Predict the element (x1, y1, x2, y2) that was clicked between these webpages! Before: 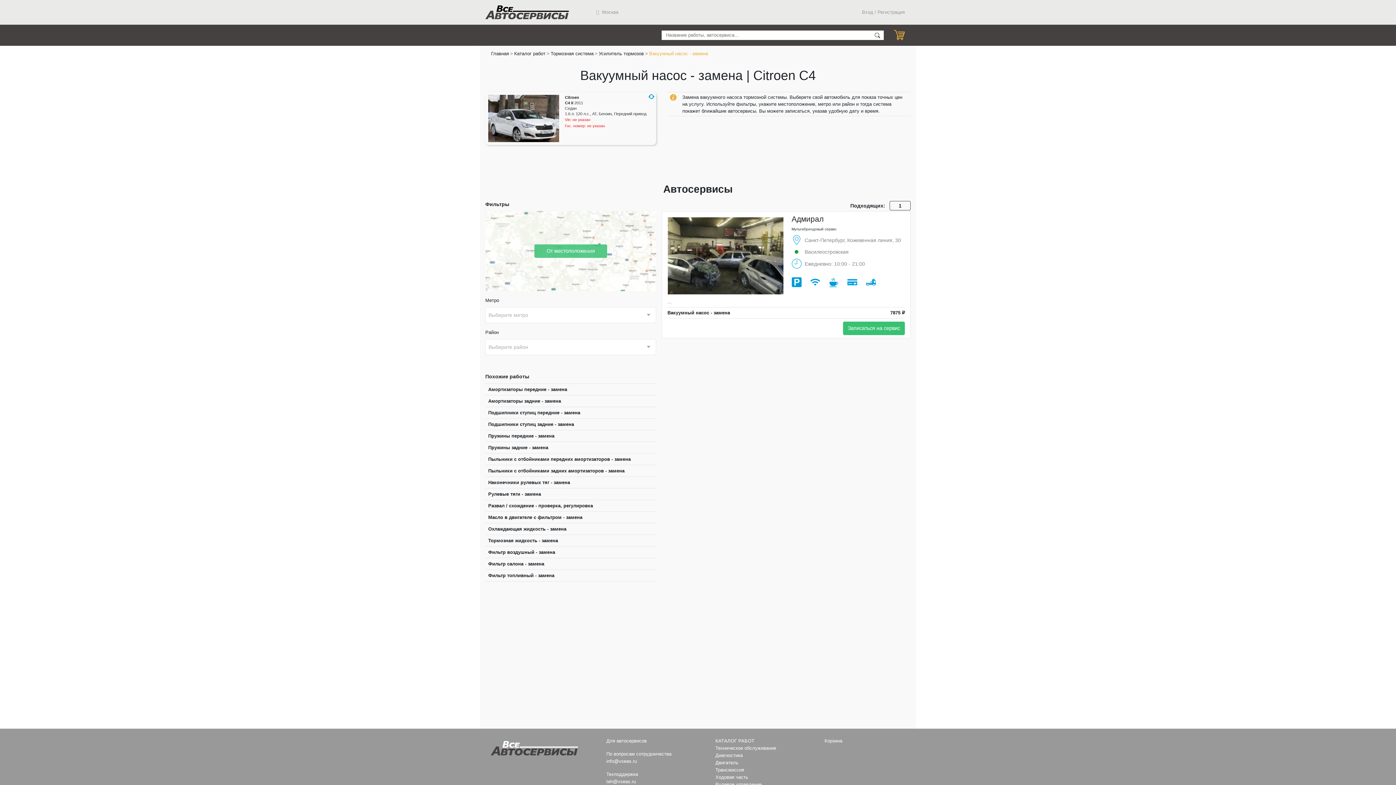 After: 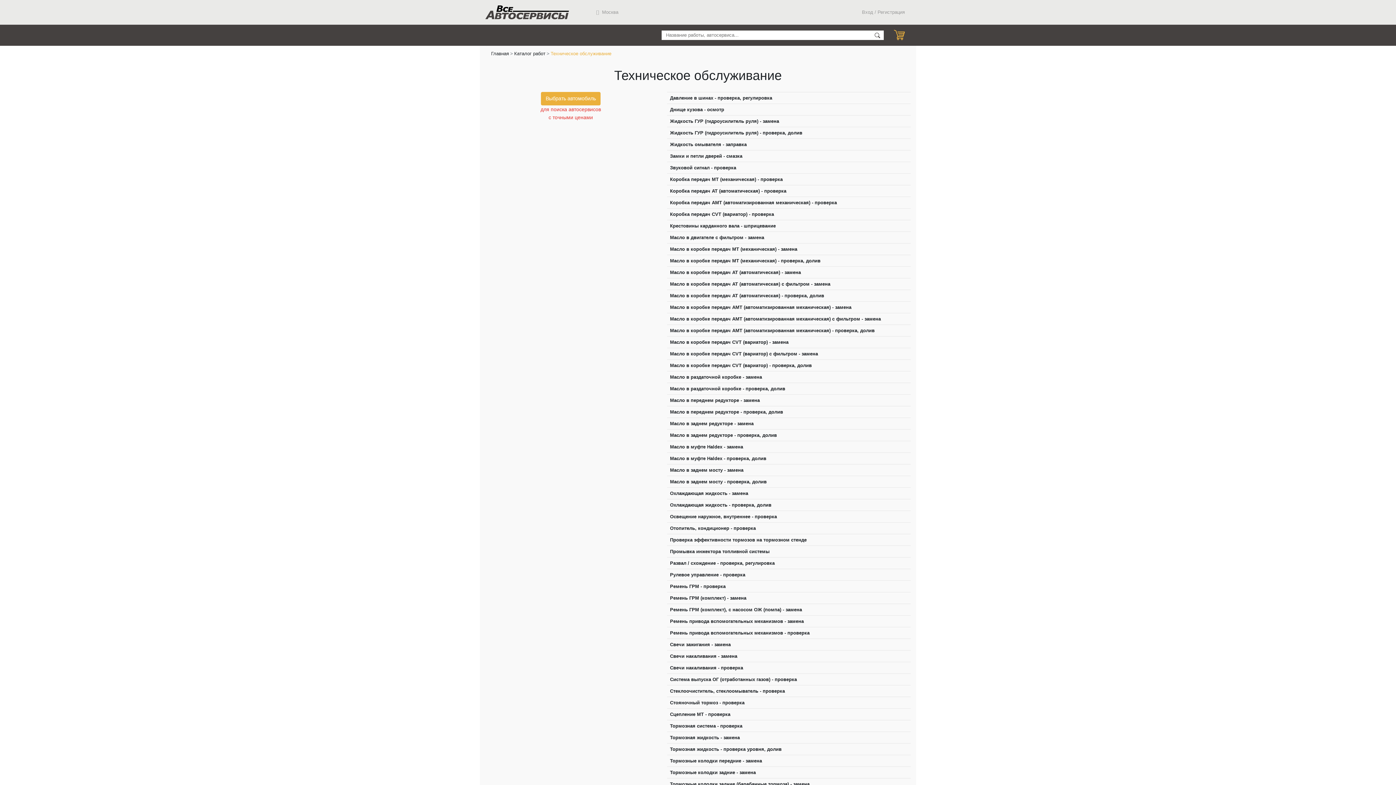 Action: bbox: (715, 745, 801, 752) label: Техническое обслуживание